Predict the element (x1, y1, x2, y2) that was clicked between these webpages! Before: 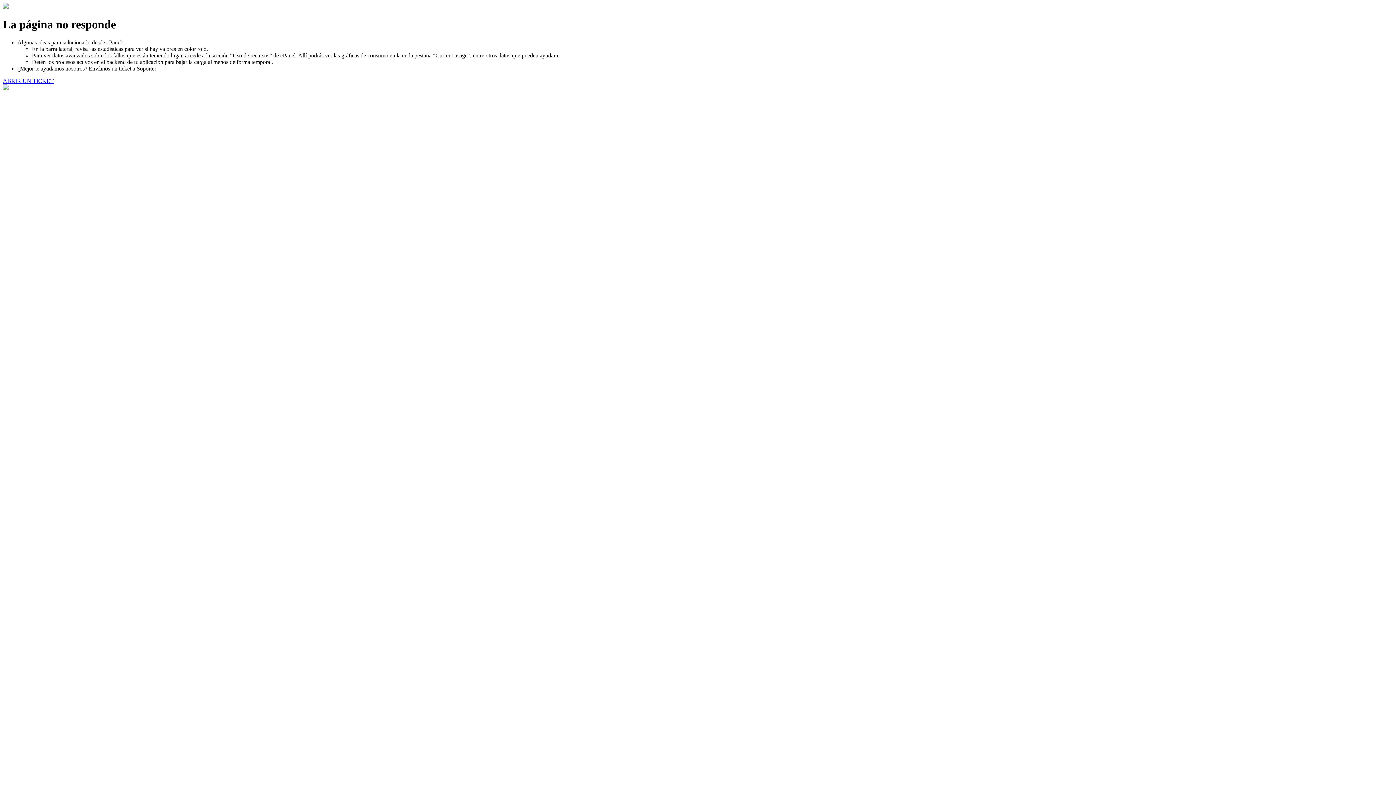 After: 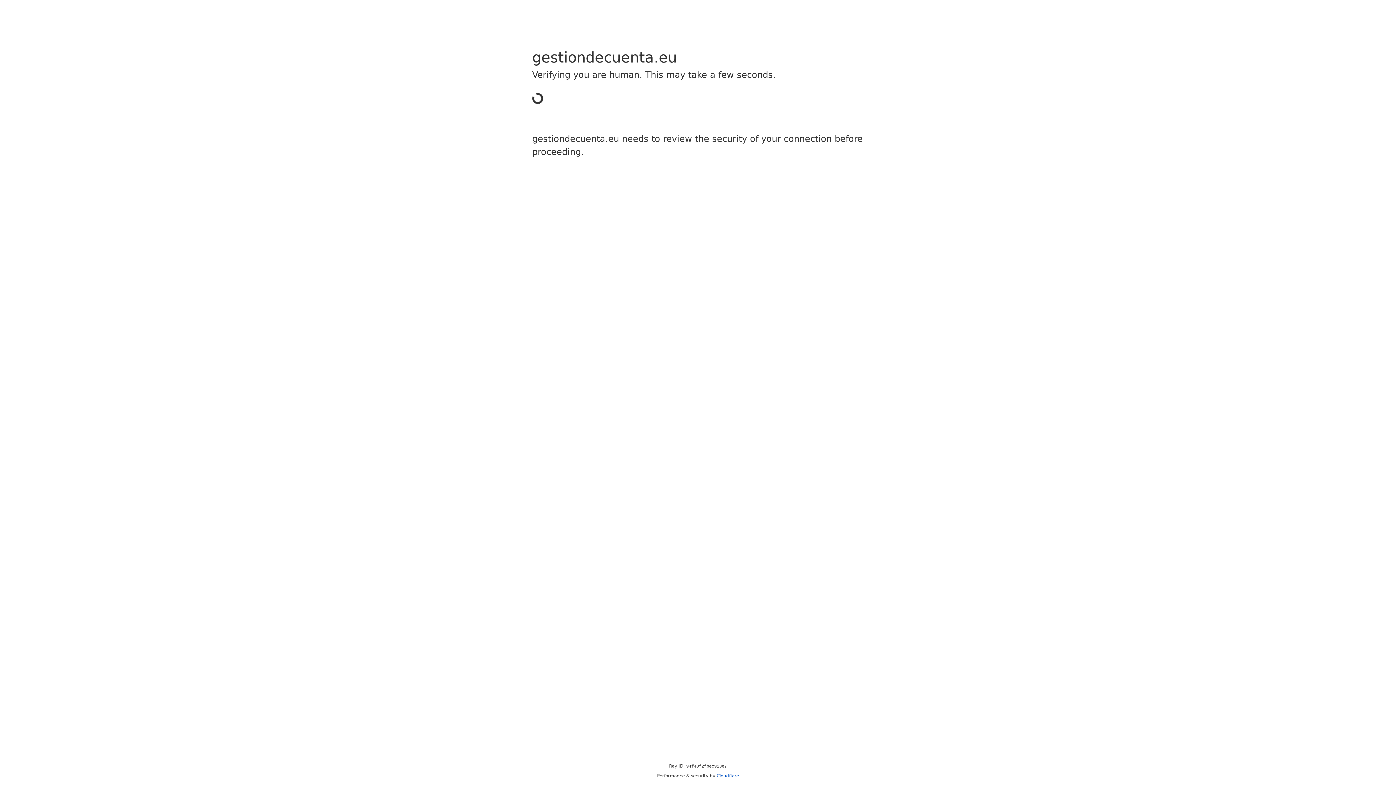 Action: label: ABRIR UN TICKET bbox: (2, 77, 53, 83)